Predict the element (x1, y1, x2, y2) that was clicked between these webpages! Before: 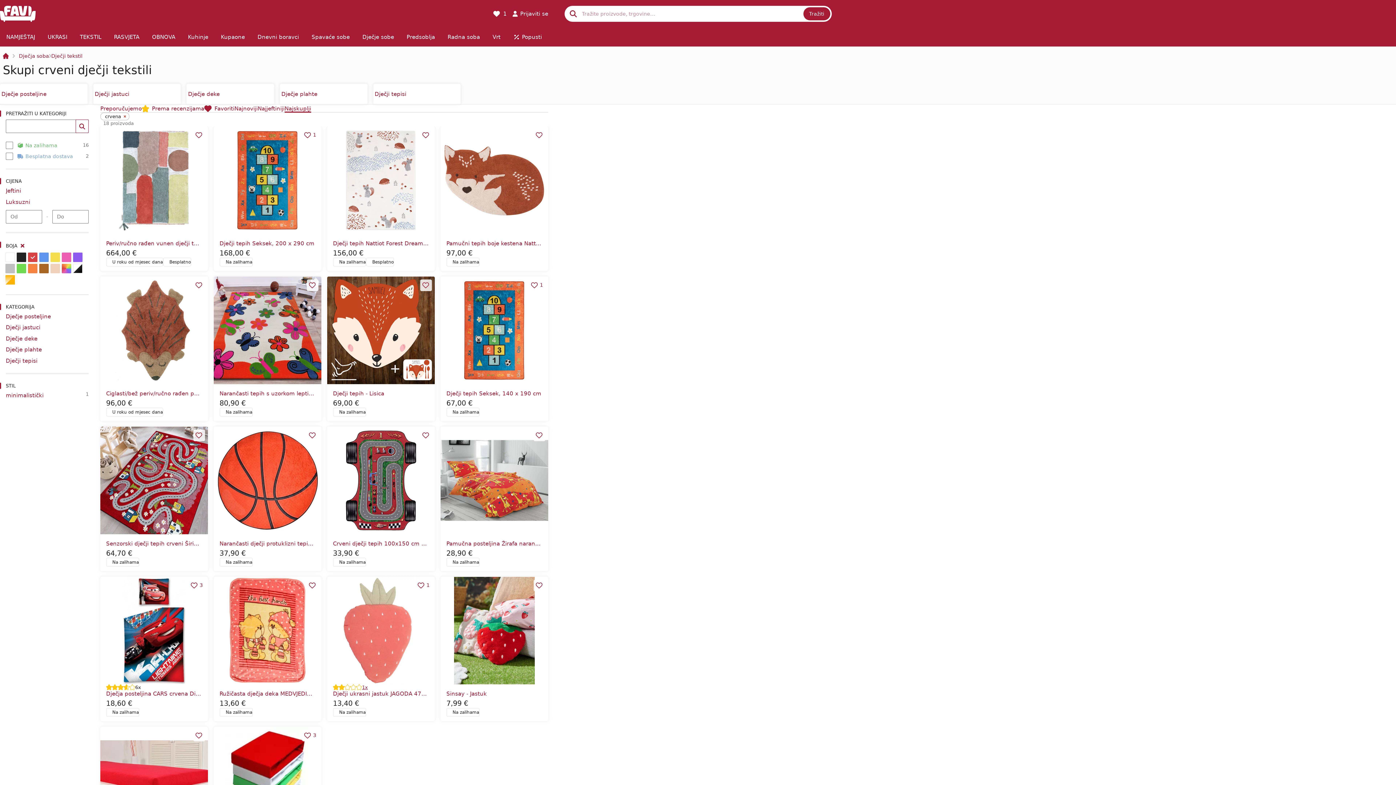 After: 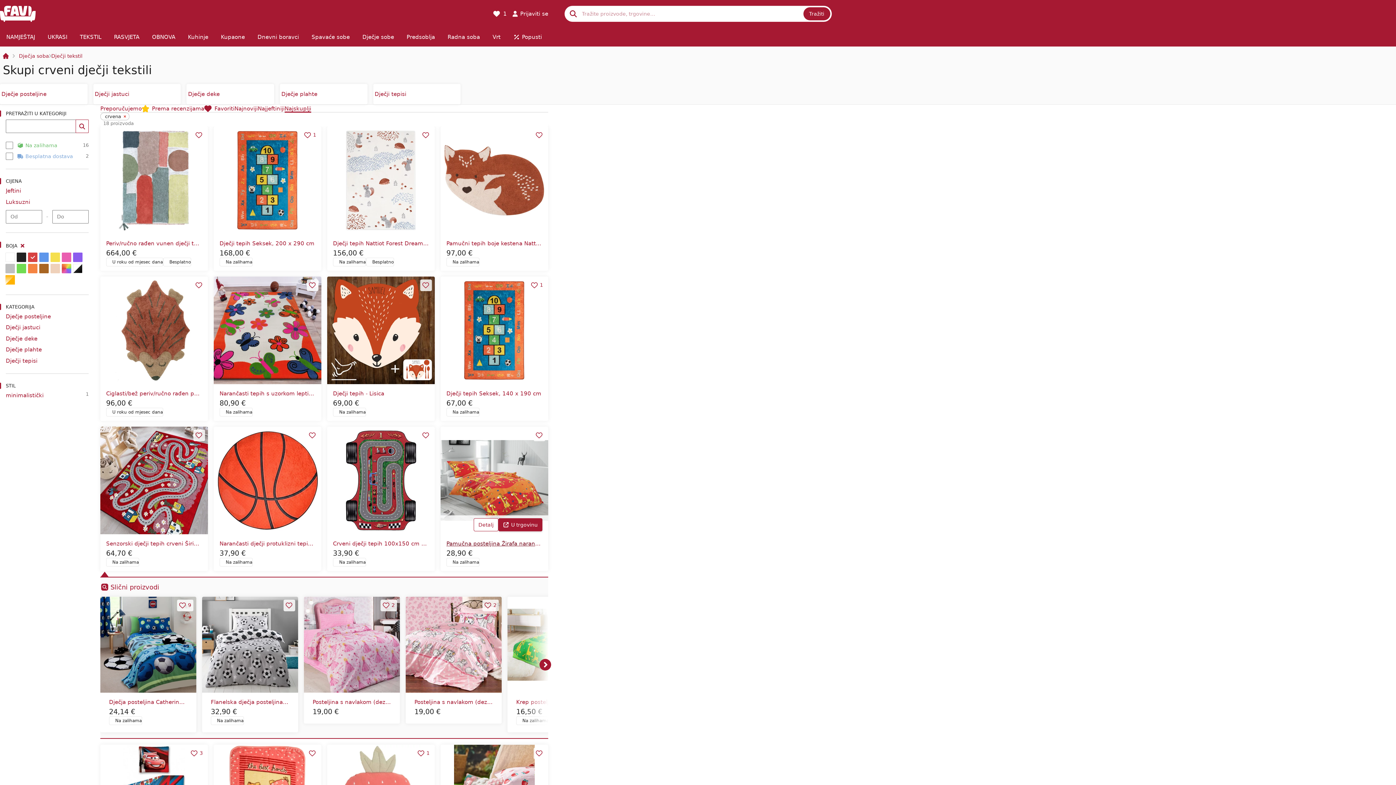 Action: bbox: (446, 540, 549, 547) label: Pamučna posteljina Žirafa narančasta